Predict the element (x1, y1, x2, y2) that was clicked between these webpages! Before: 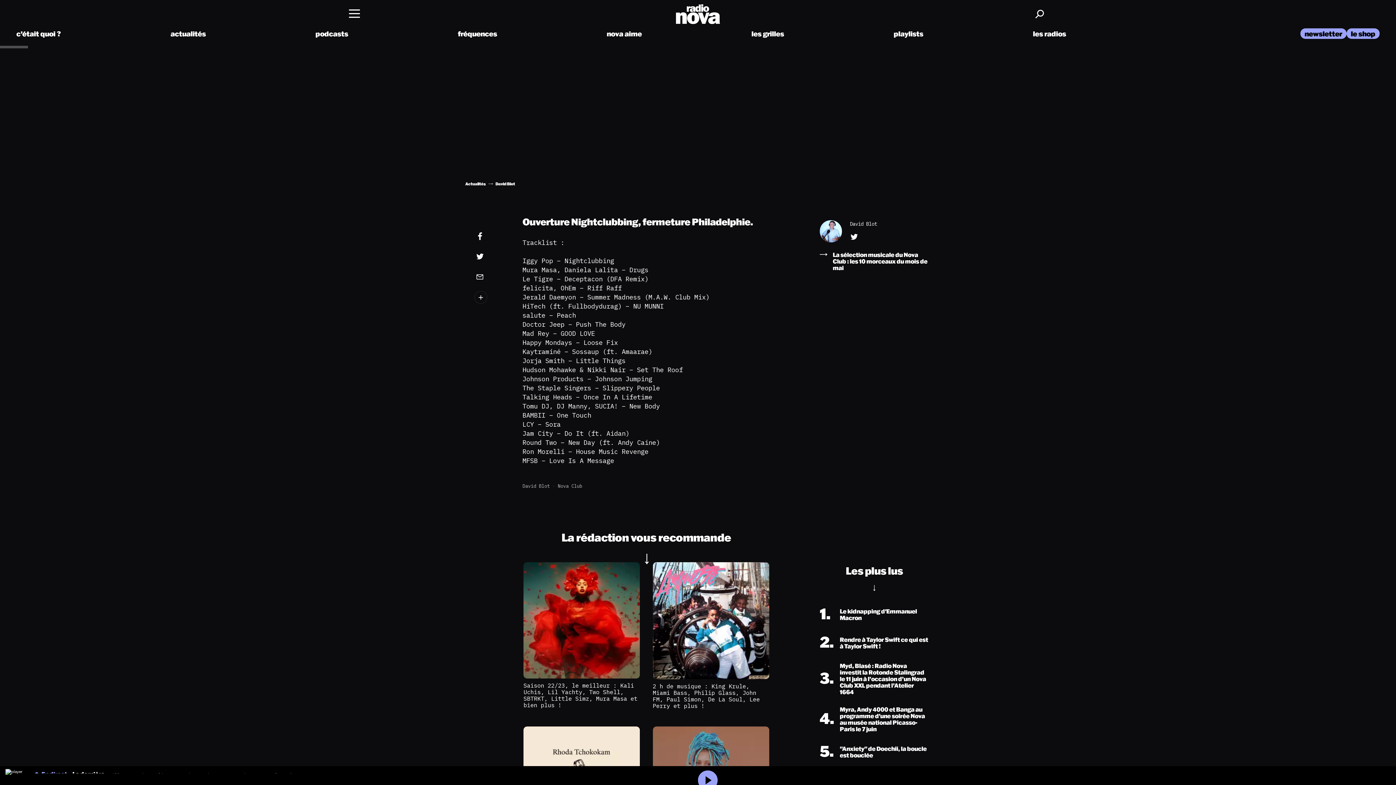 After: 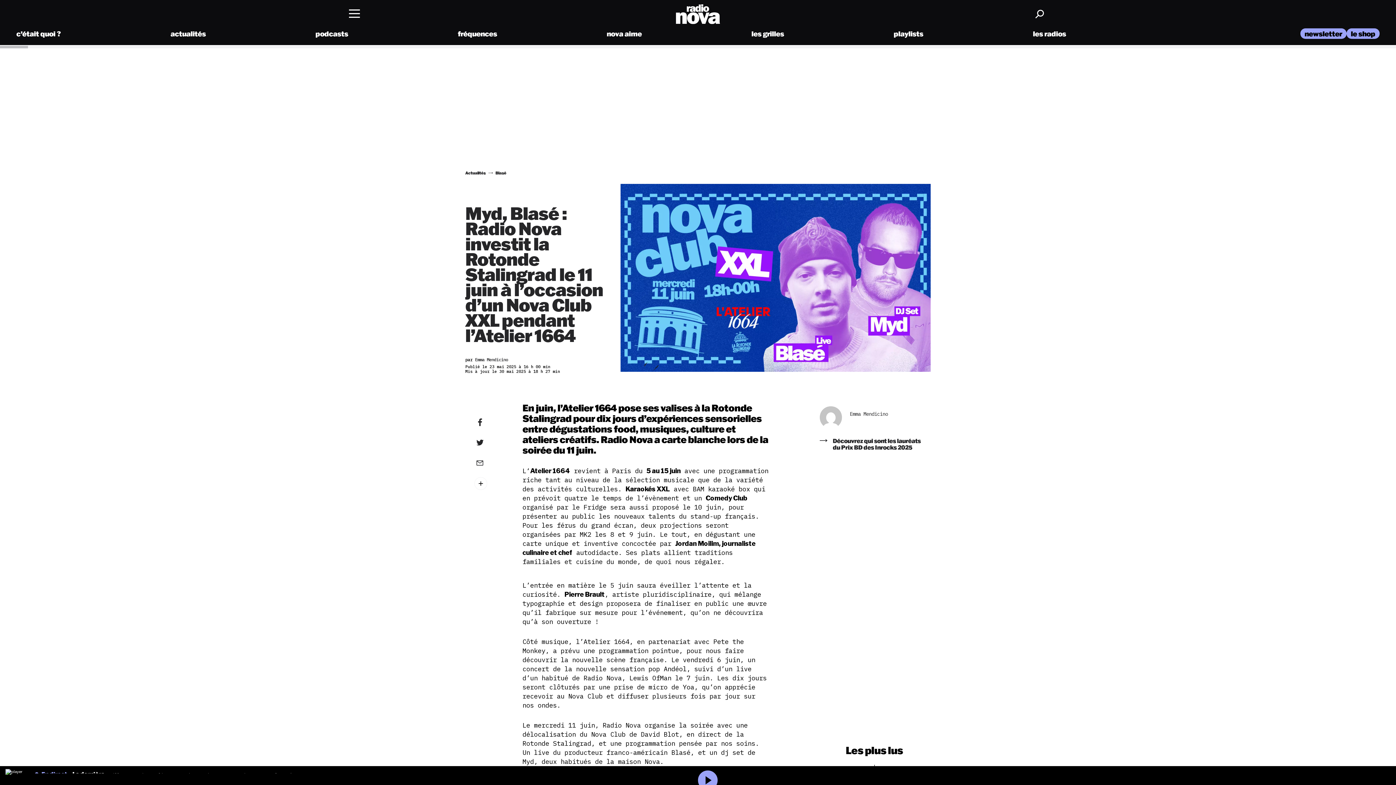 Action: label: Myd, Blasé : Radio Nova investit la Rotonde Stalingrad le 11 juin à l’occasion d’un Nova Club XXL pendant l’Atelier 1664 bbox: (840, 662, 929, 695)